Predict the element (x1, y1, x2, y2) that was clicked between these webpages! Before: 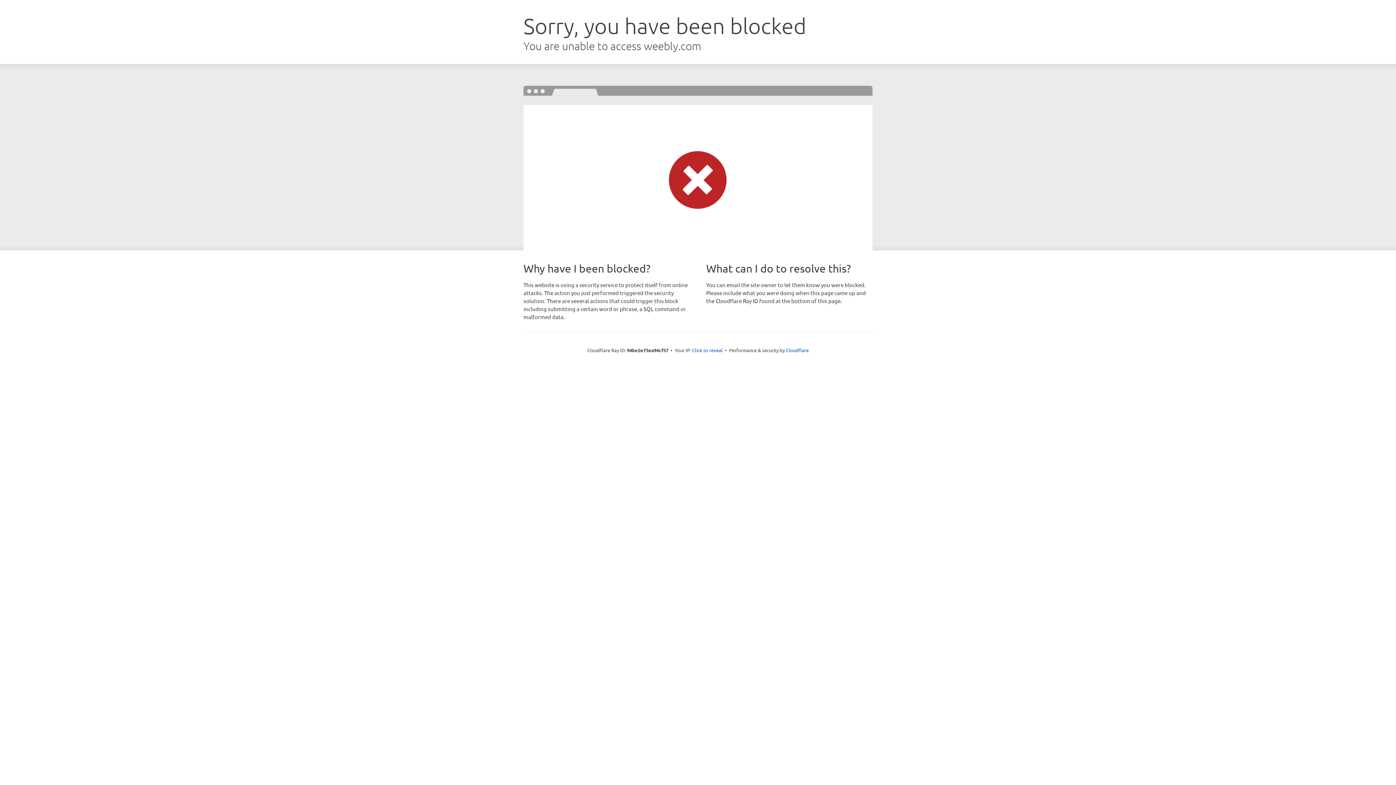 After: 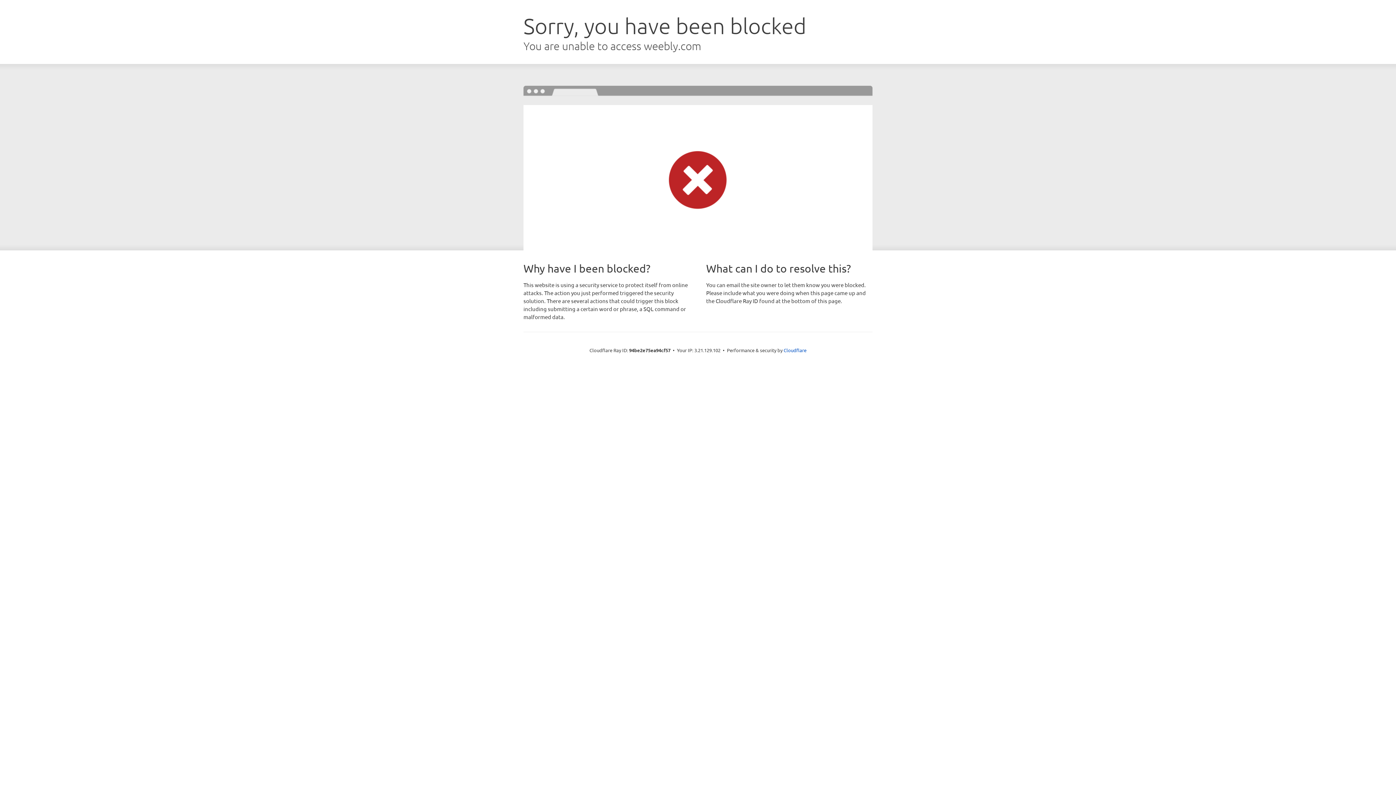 Action: label: Click to reveal bbox: (692, 346, 722, 353)